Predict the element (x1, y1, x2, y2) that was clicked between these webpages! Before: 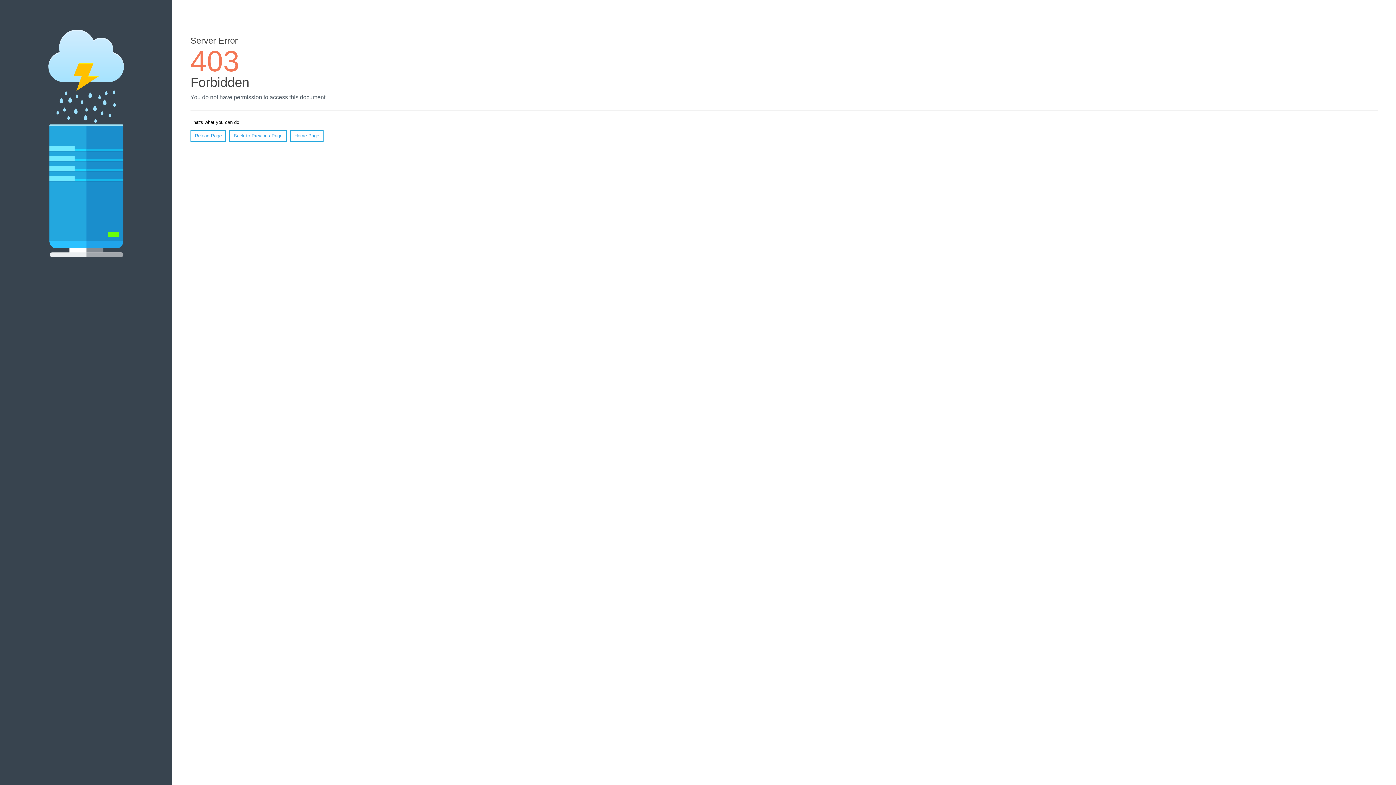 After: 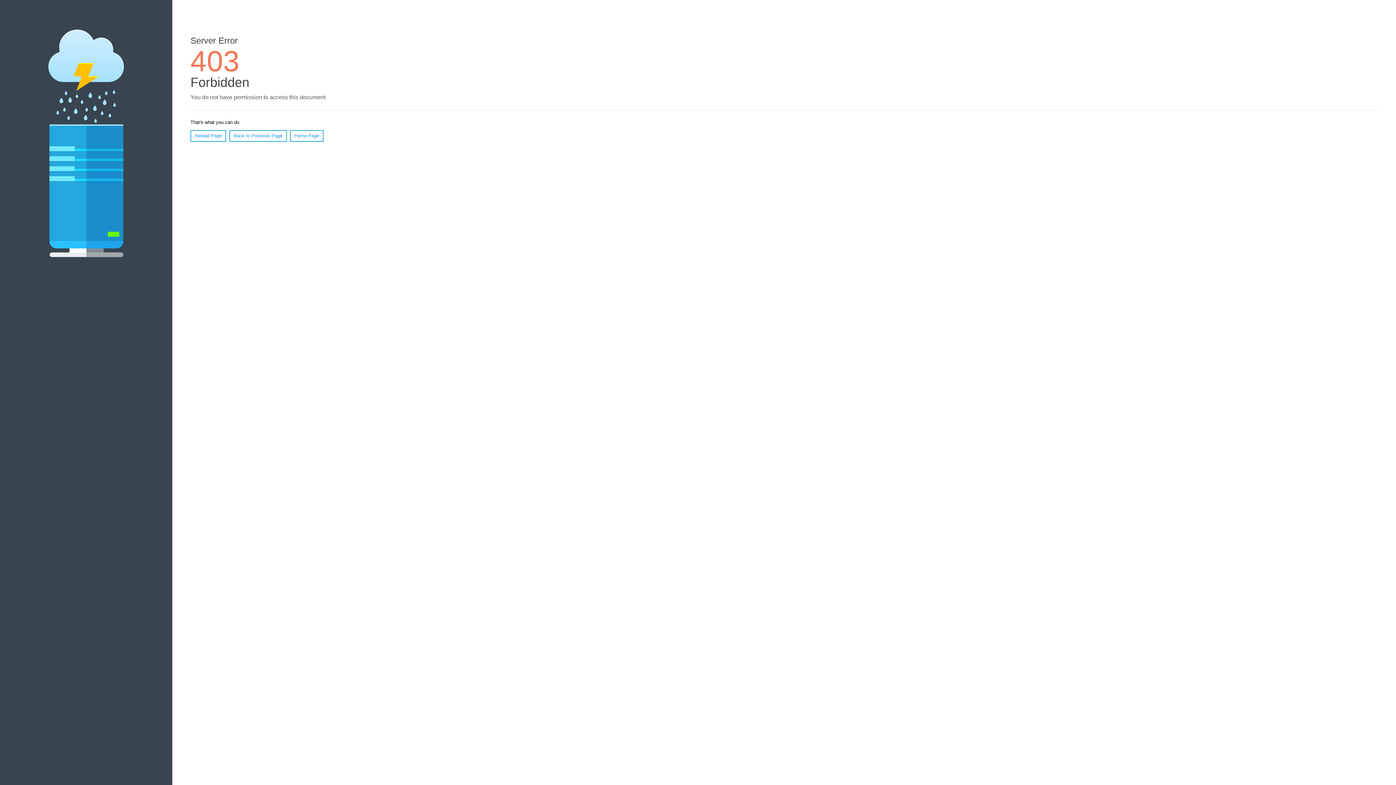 Action: label: Reload Page bbox: (190, 130, 226, 141)